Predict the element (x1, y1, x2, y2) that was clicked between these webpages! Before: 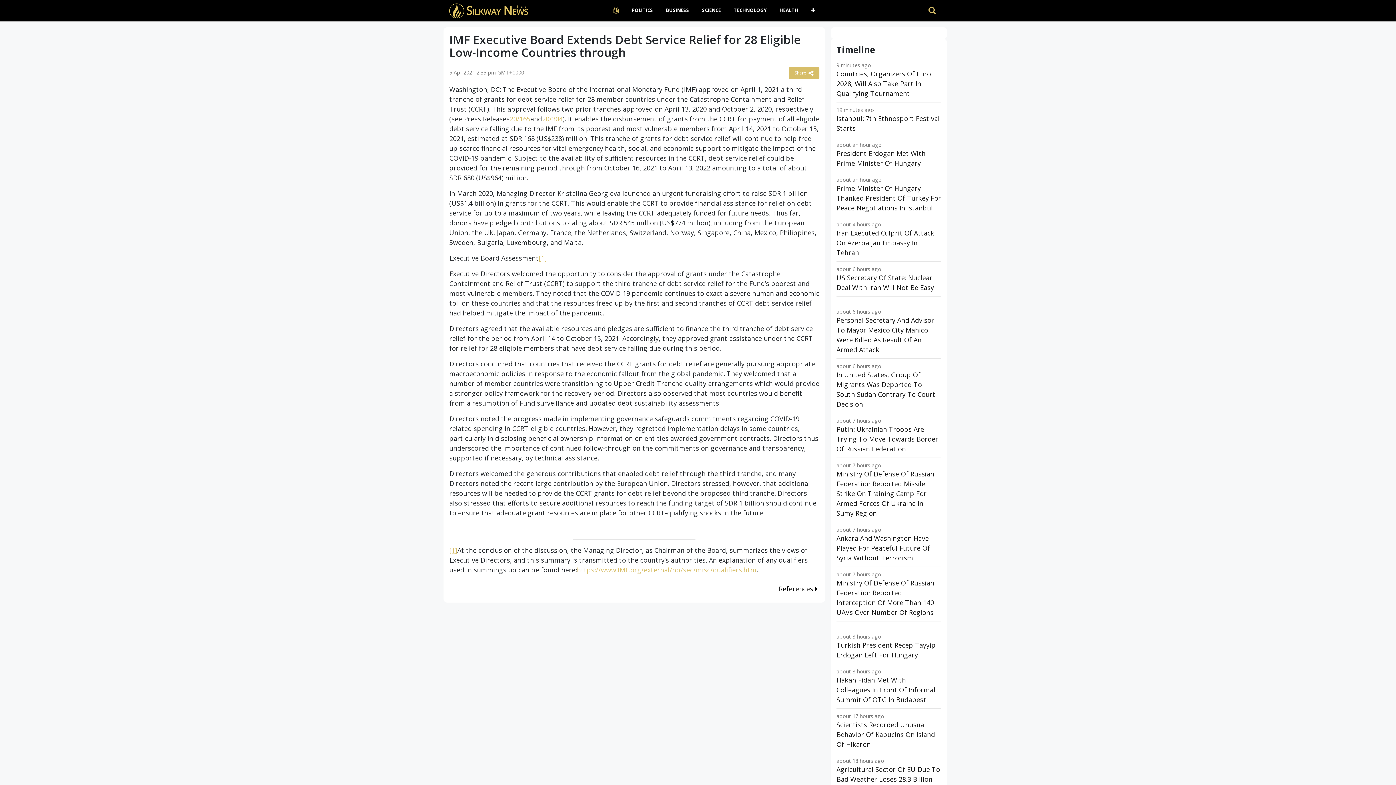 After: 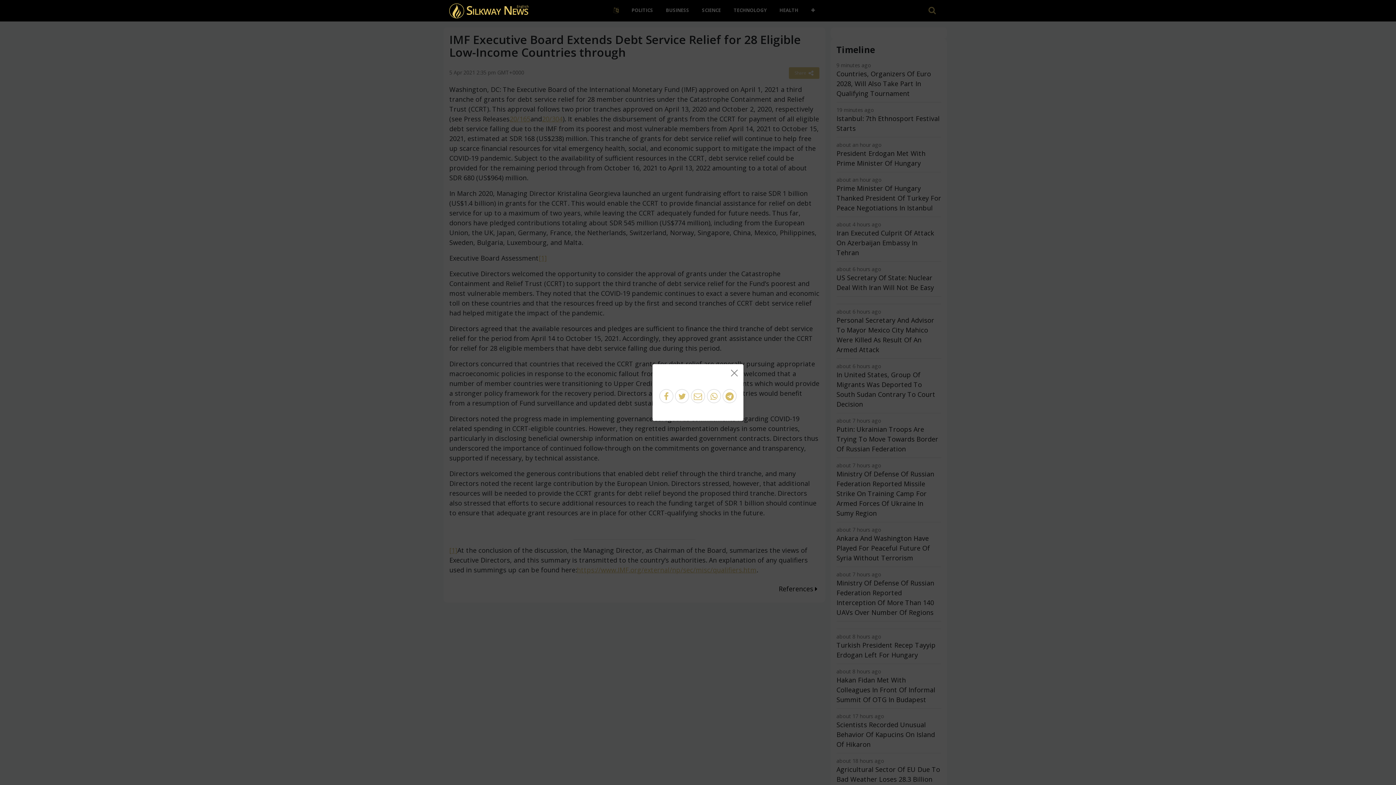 Action: label: Share  bbox: (789, 67, 819, 79)